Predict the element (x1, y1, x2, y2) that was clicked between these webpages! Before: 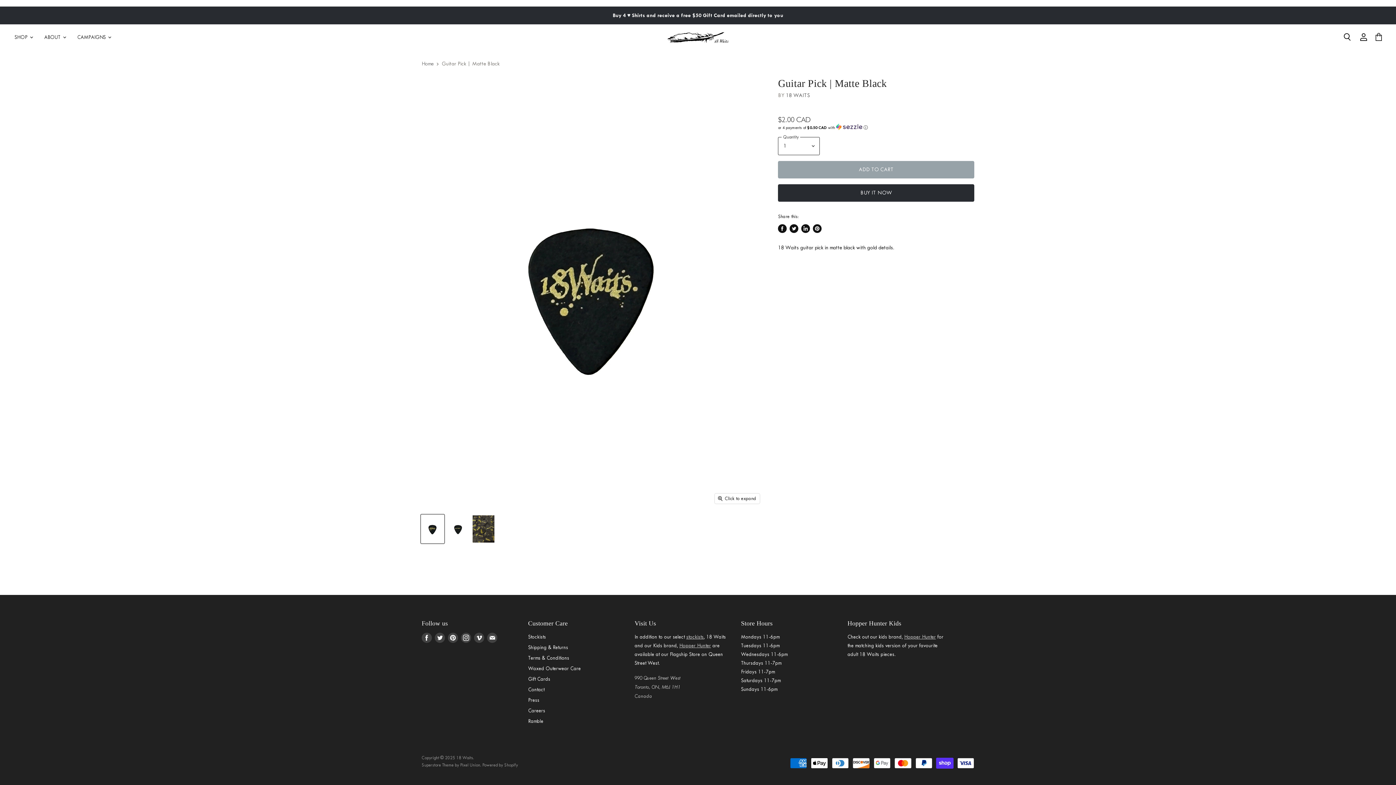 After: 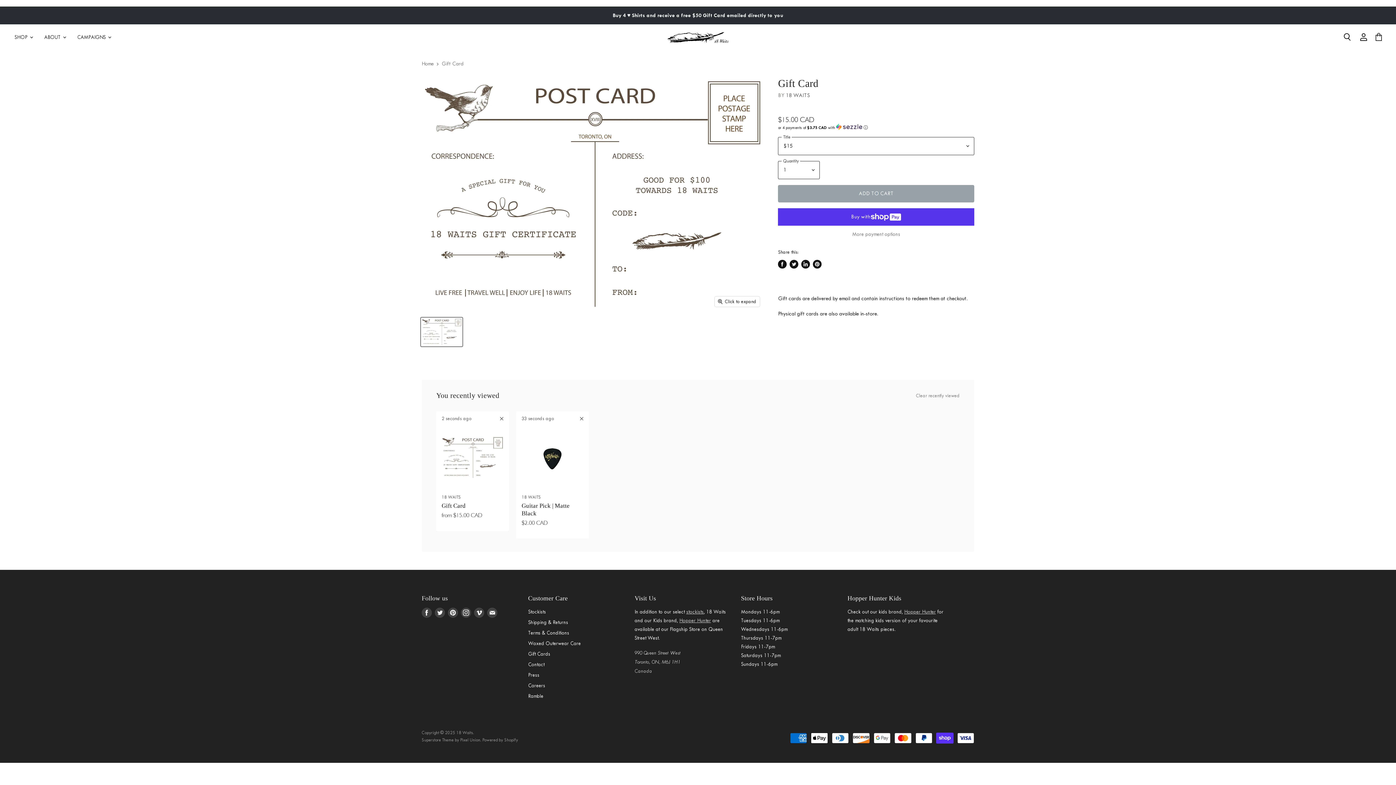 Action: label: Gift Cards bbox: (528, 676, 550, 682)